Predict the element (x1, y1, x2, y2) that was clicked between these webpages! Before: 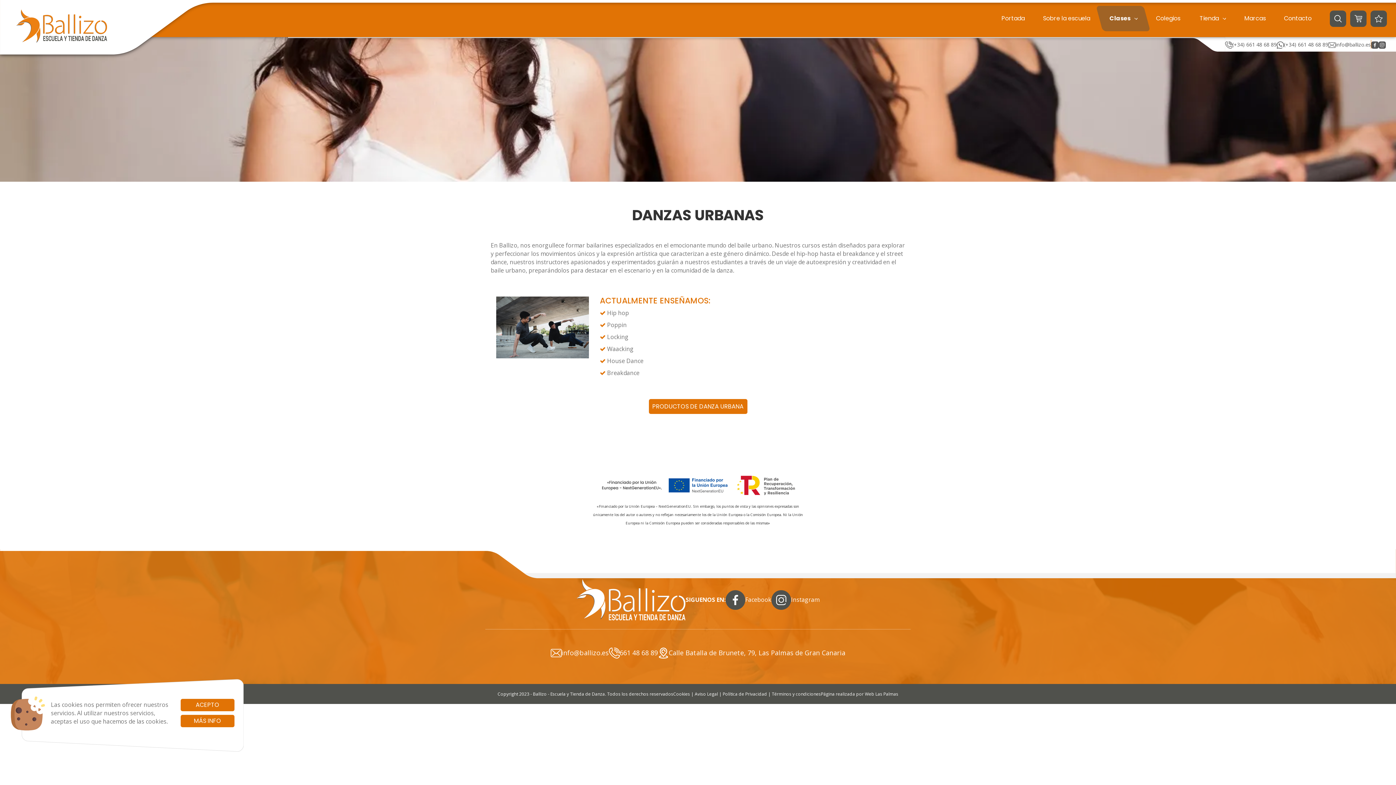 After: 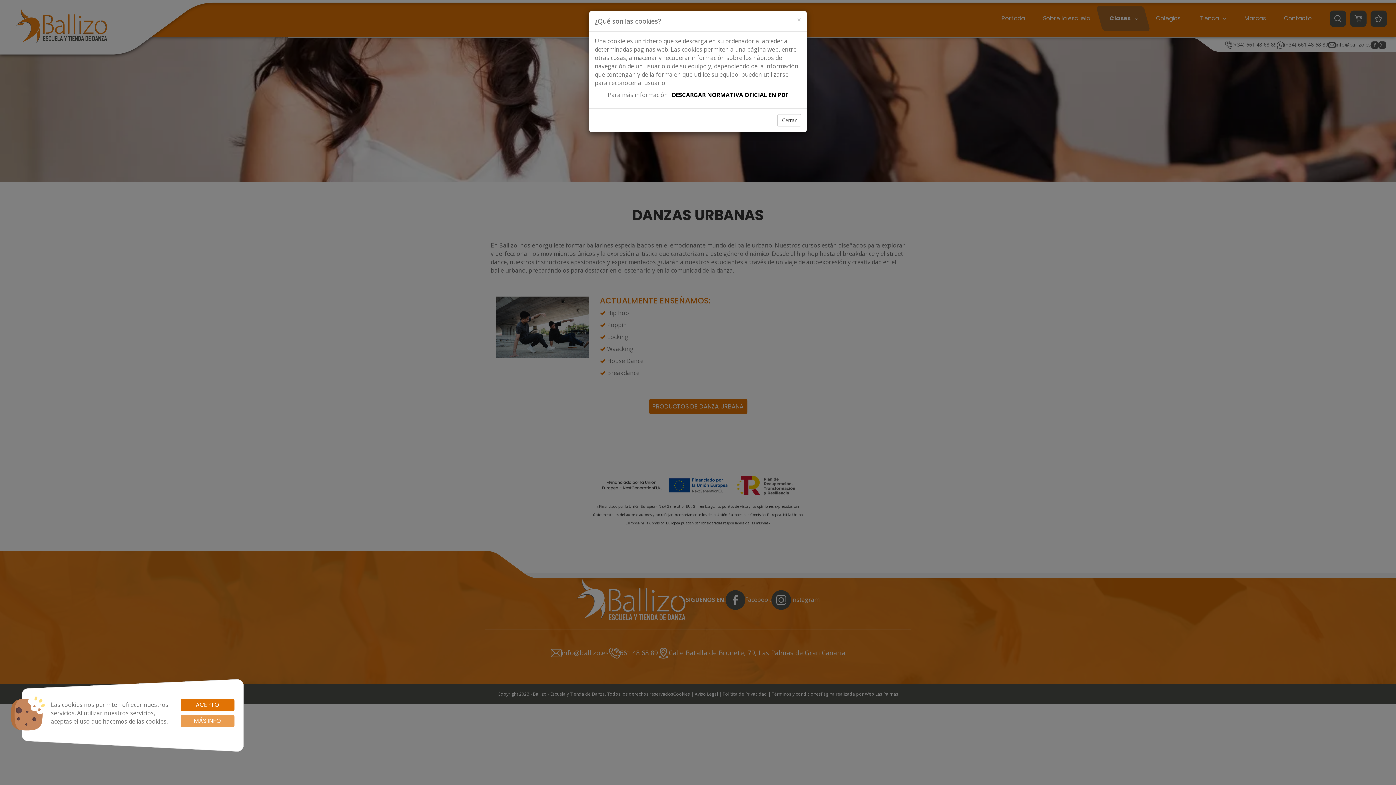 Action: bbox: (180, 715, 234, 727) label: MÁS INFO